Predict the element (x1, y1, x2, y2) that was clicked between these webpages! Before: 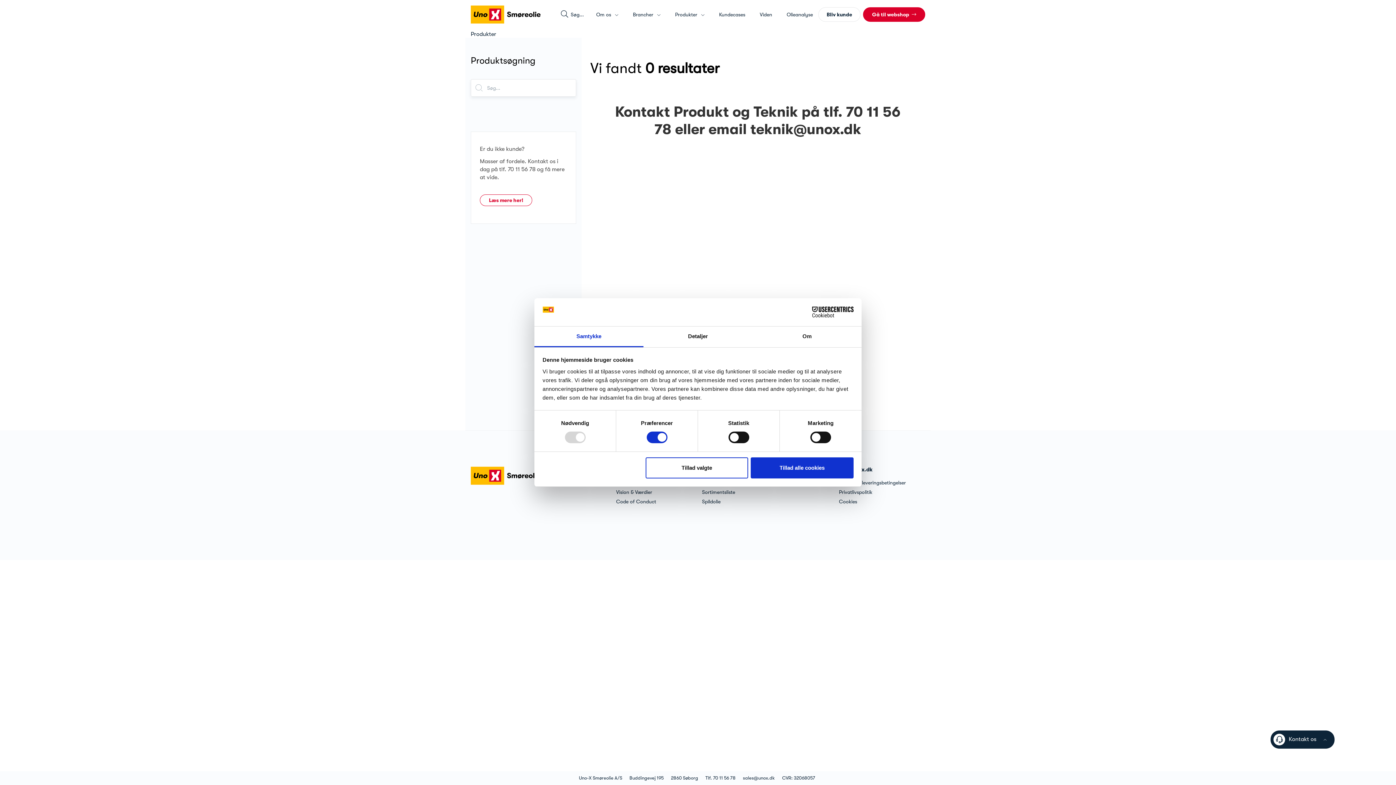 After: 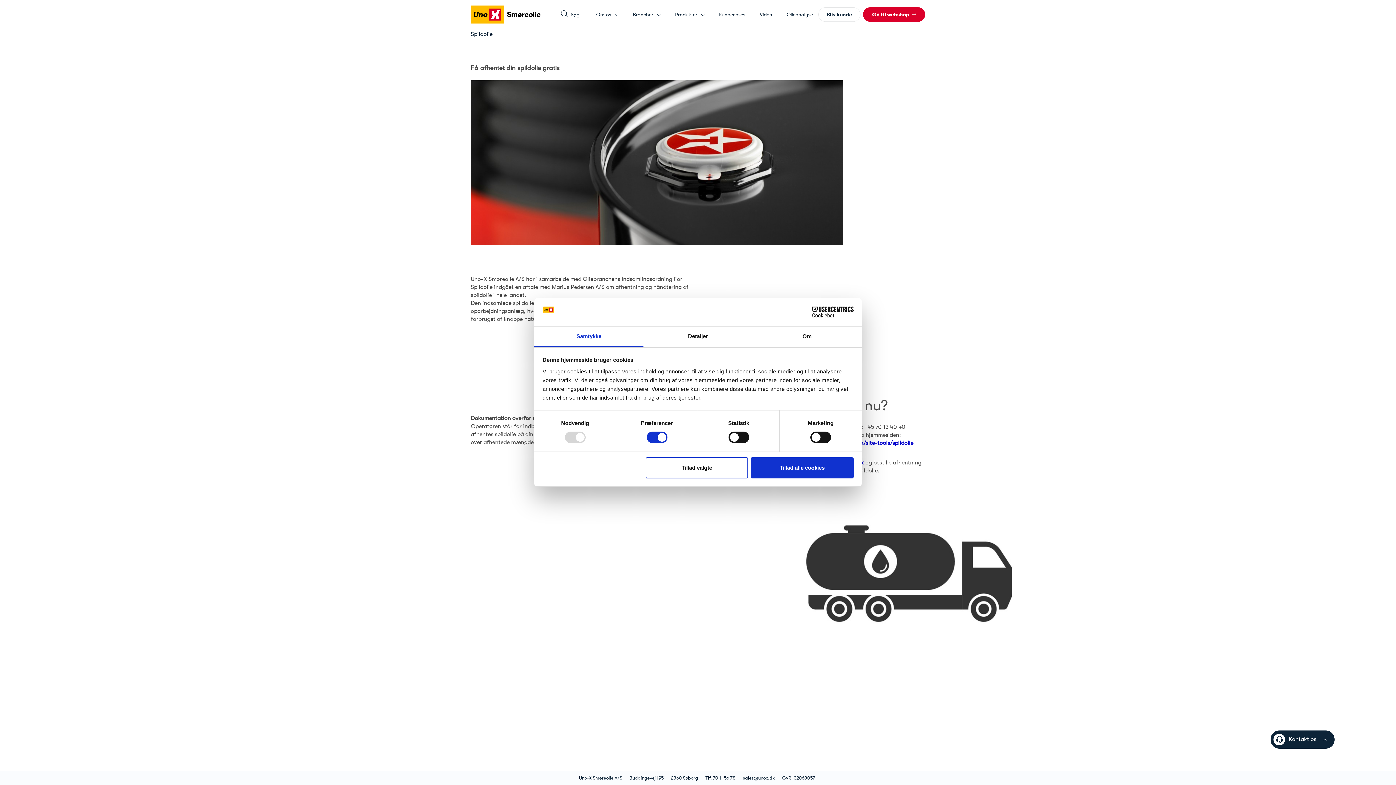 Action: bbox: (702, 498, 720, 504) label: Spildolie